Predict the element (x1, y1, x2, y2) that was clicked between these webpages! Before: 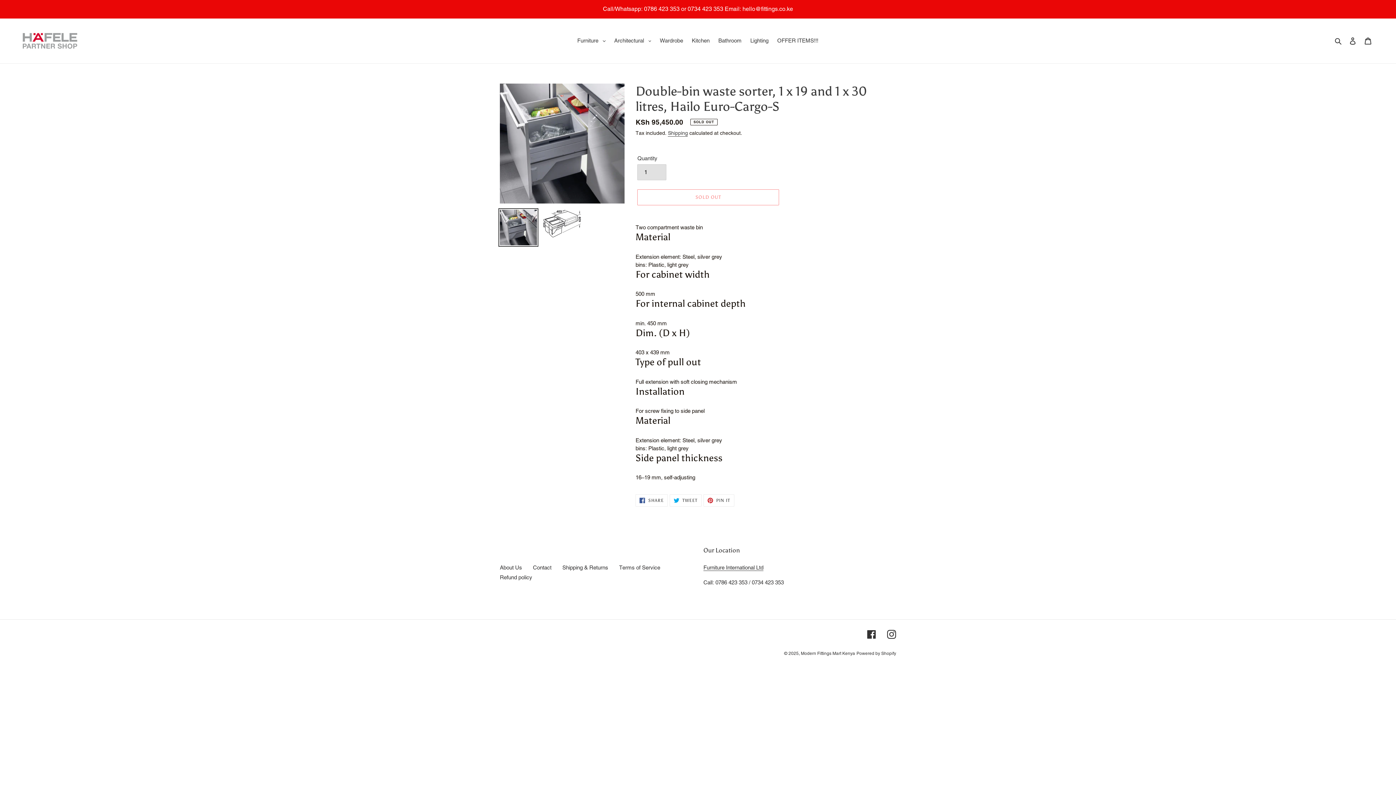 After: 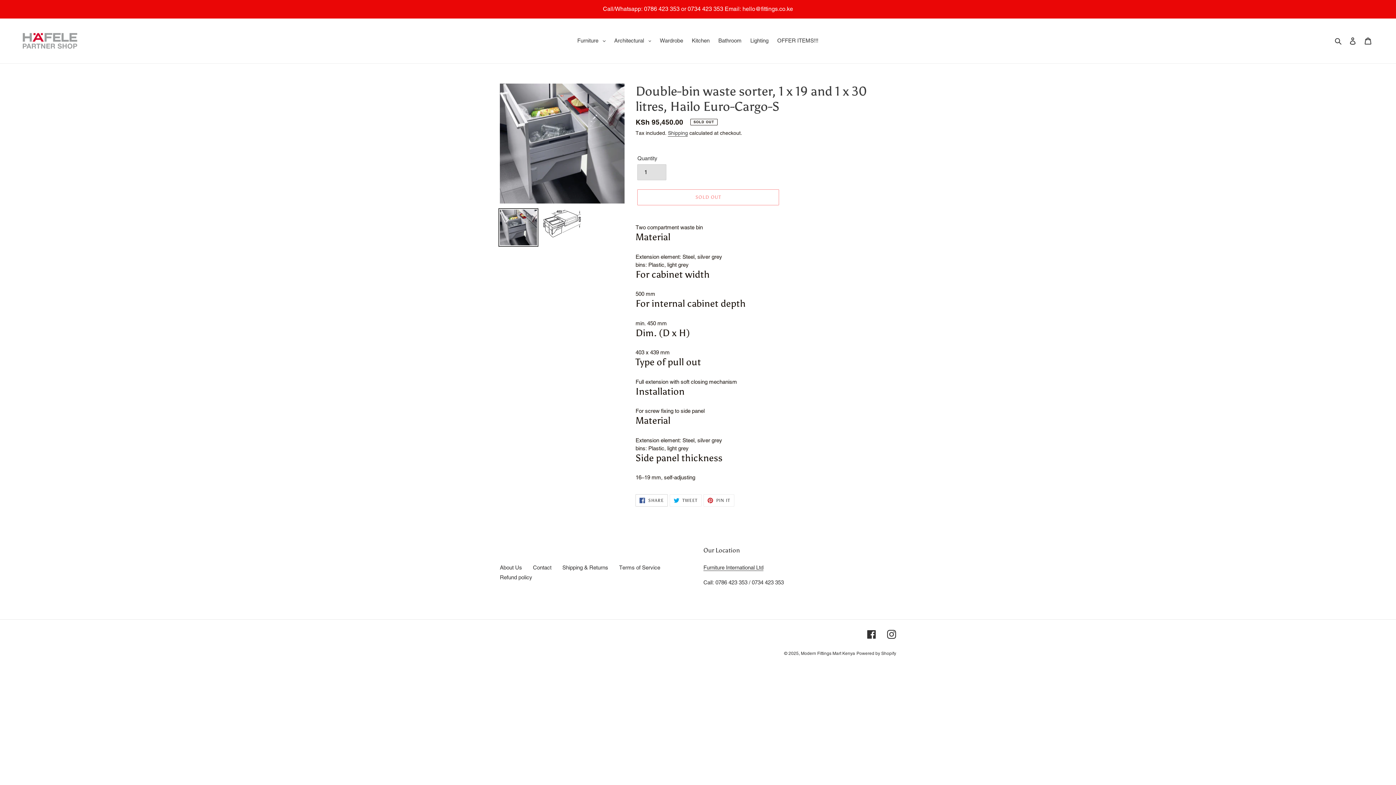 Action: label:  SHARE
SHARE ON FACEBOOK bbox: (635, 494, 668, 507)